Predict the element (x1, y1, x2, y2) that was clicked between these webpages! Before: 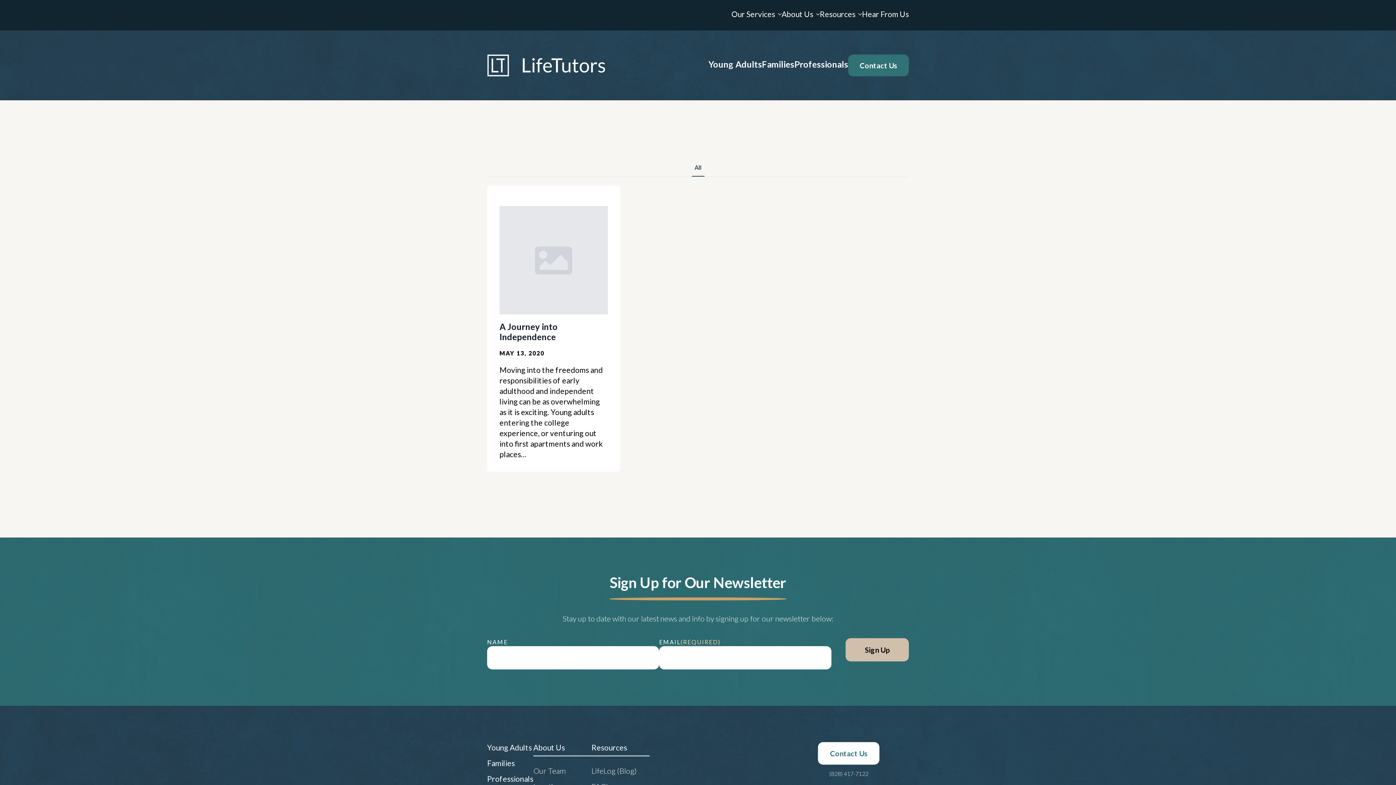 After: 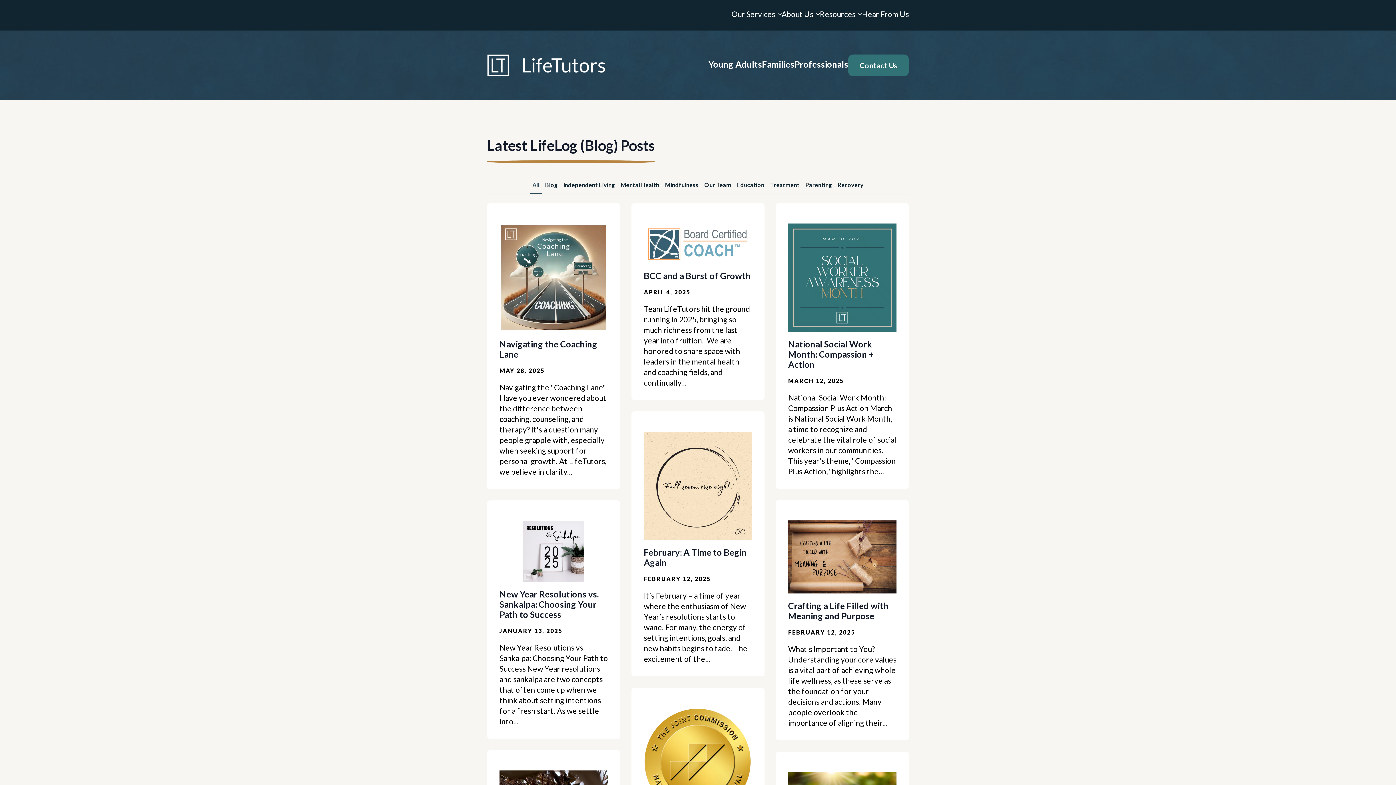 Action: bbox: (591, 766, 637, 775) label: LifeLog (Blog)